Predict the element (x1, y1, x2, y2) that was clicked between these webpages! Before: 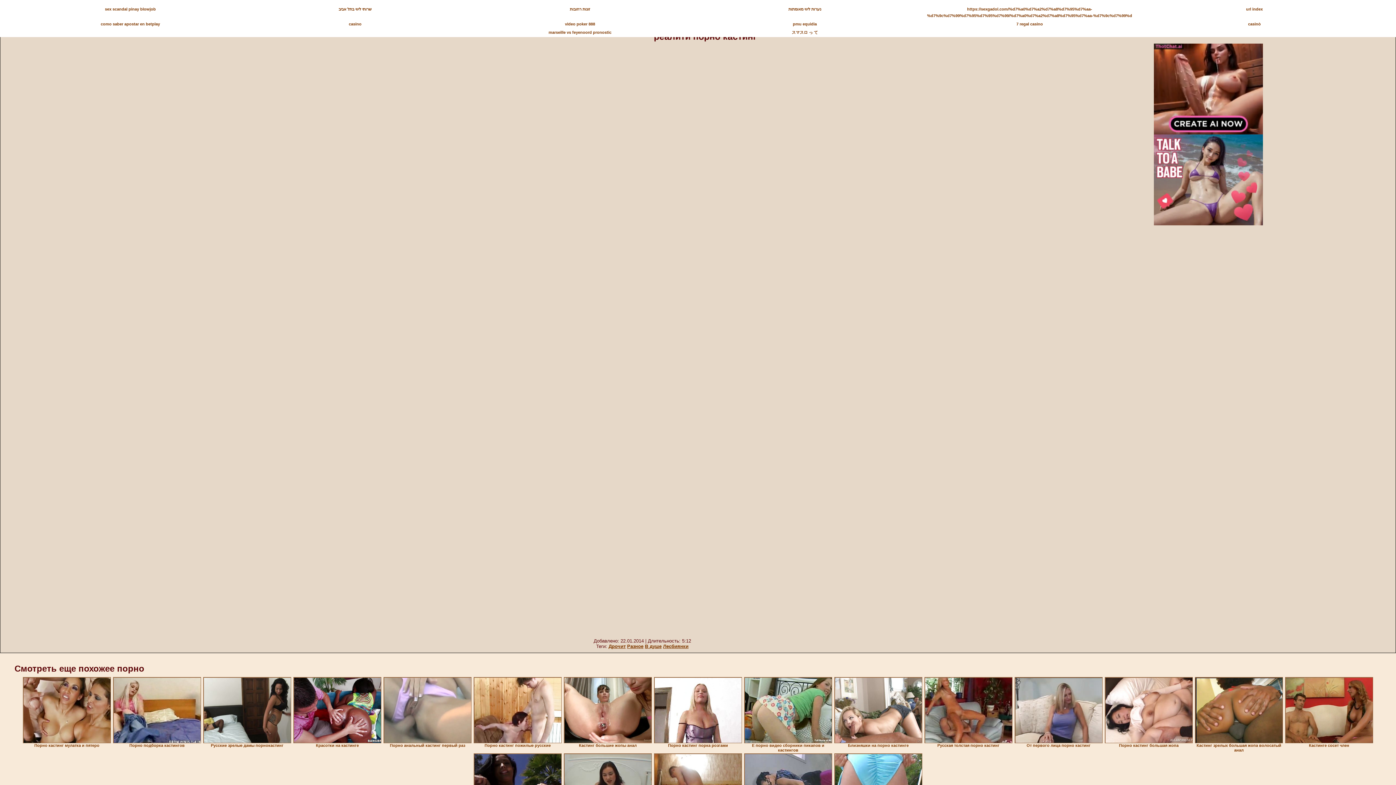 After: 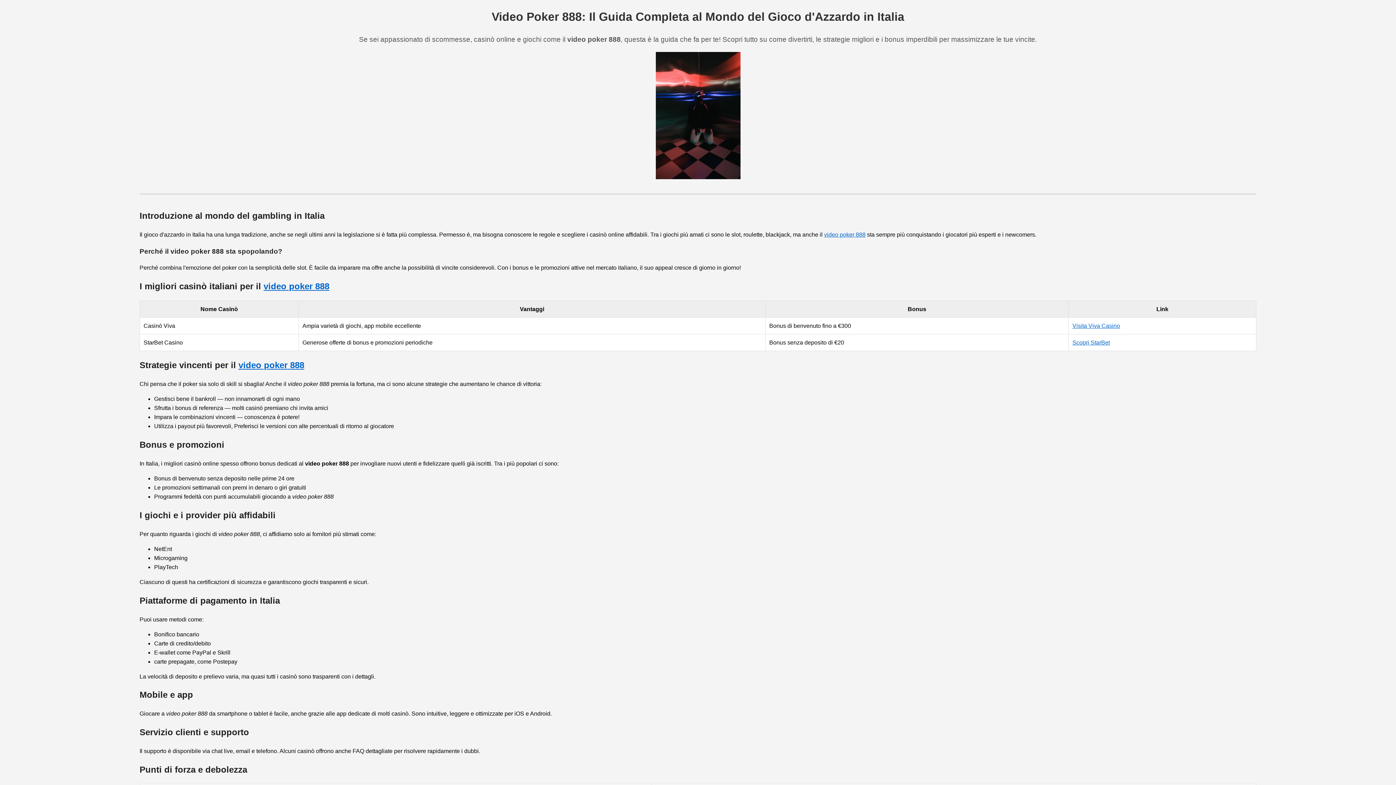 Action: bbox: (565, 21, 595, 26) label: video poker 888